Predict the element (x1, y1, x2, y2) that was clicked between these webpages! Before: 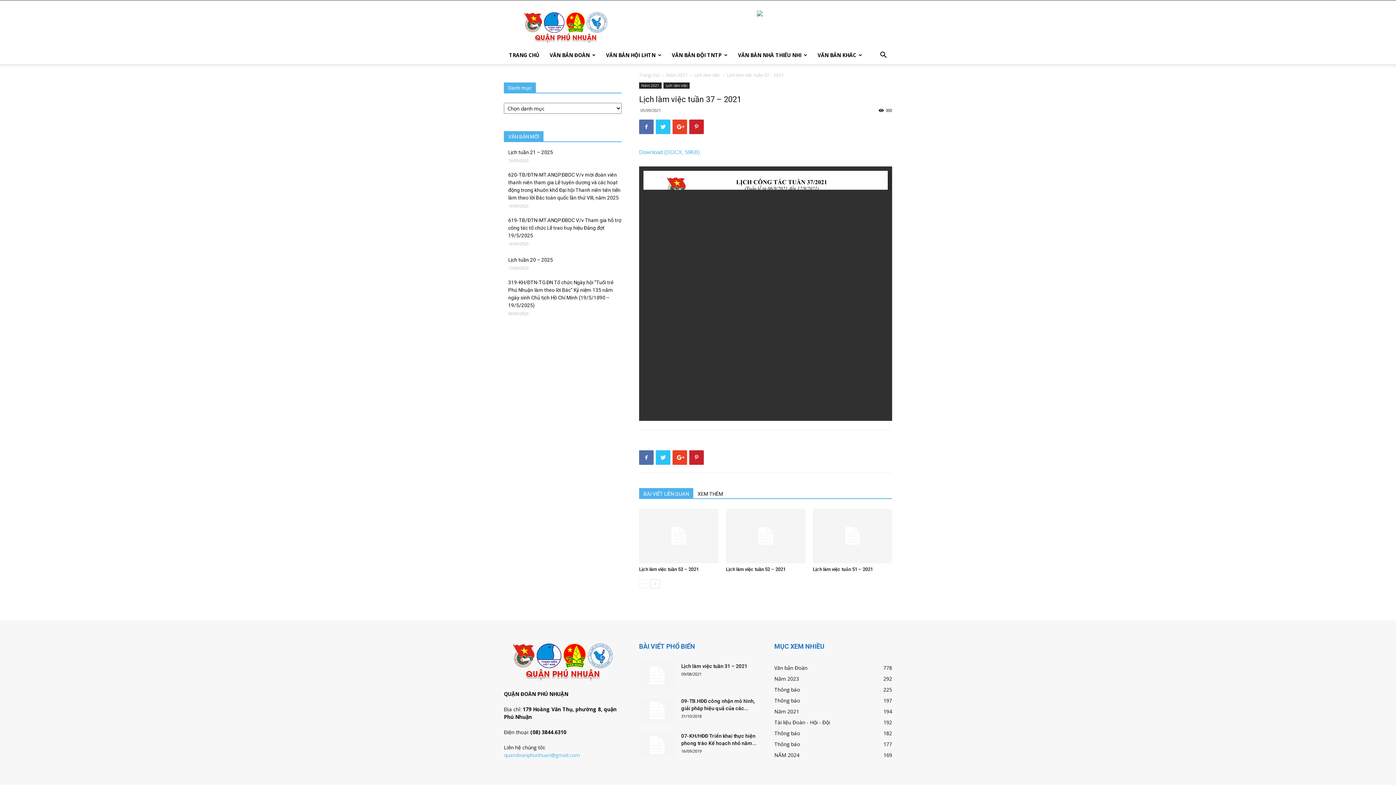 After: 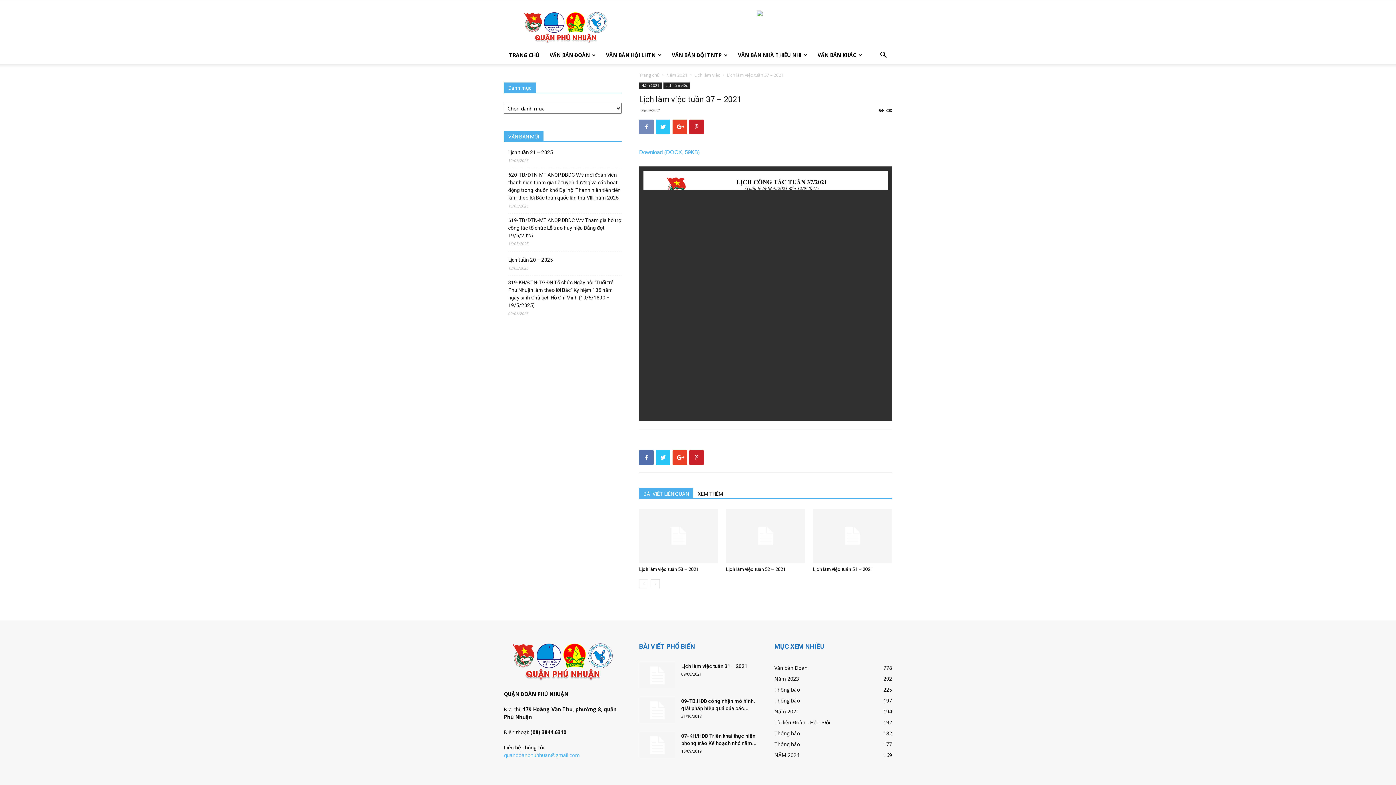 Action: bbox: (639, 119, 653, 134)